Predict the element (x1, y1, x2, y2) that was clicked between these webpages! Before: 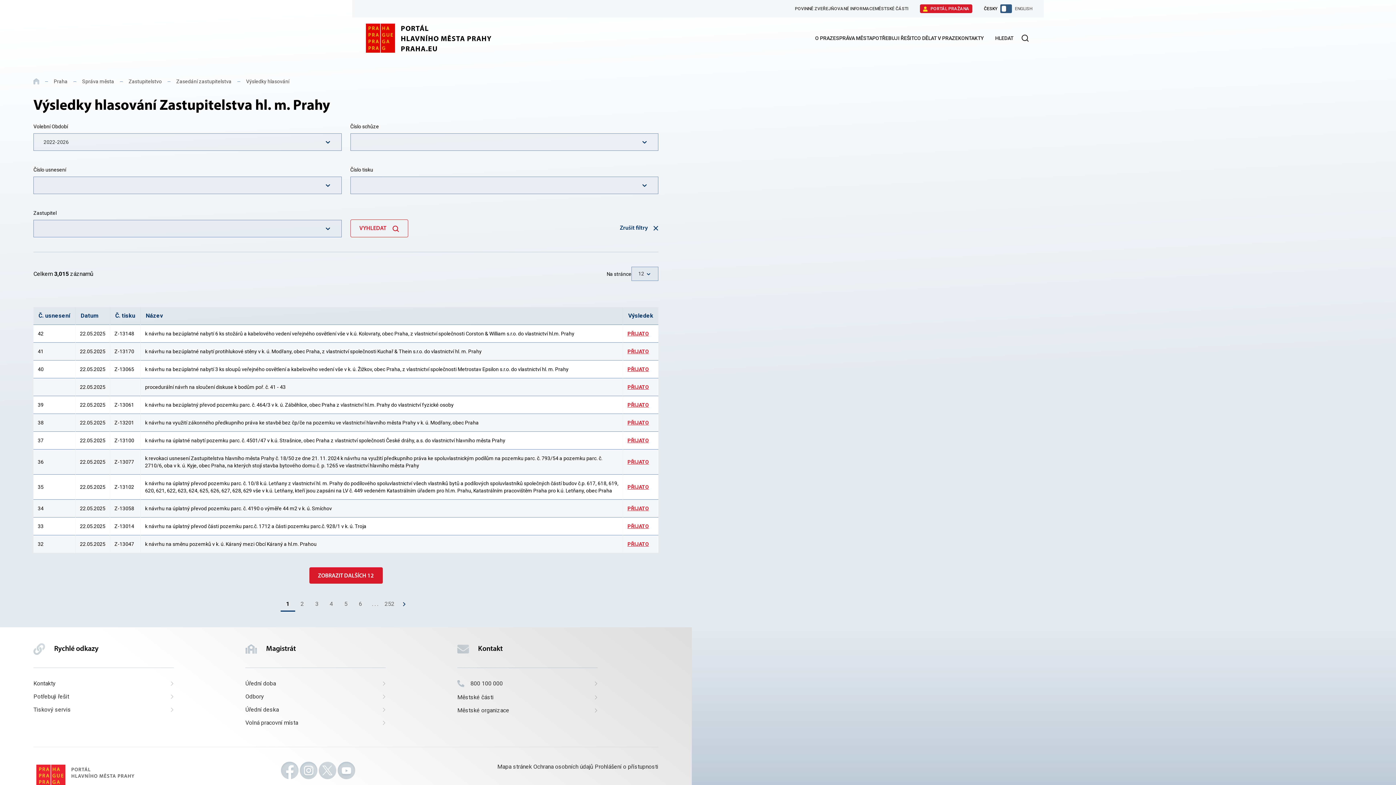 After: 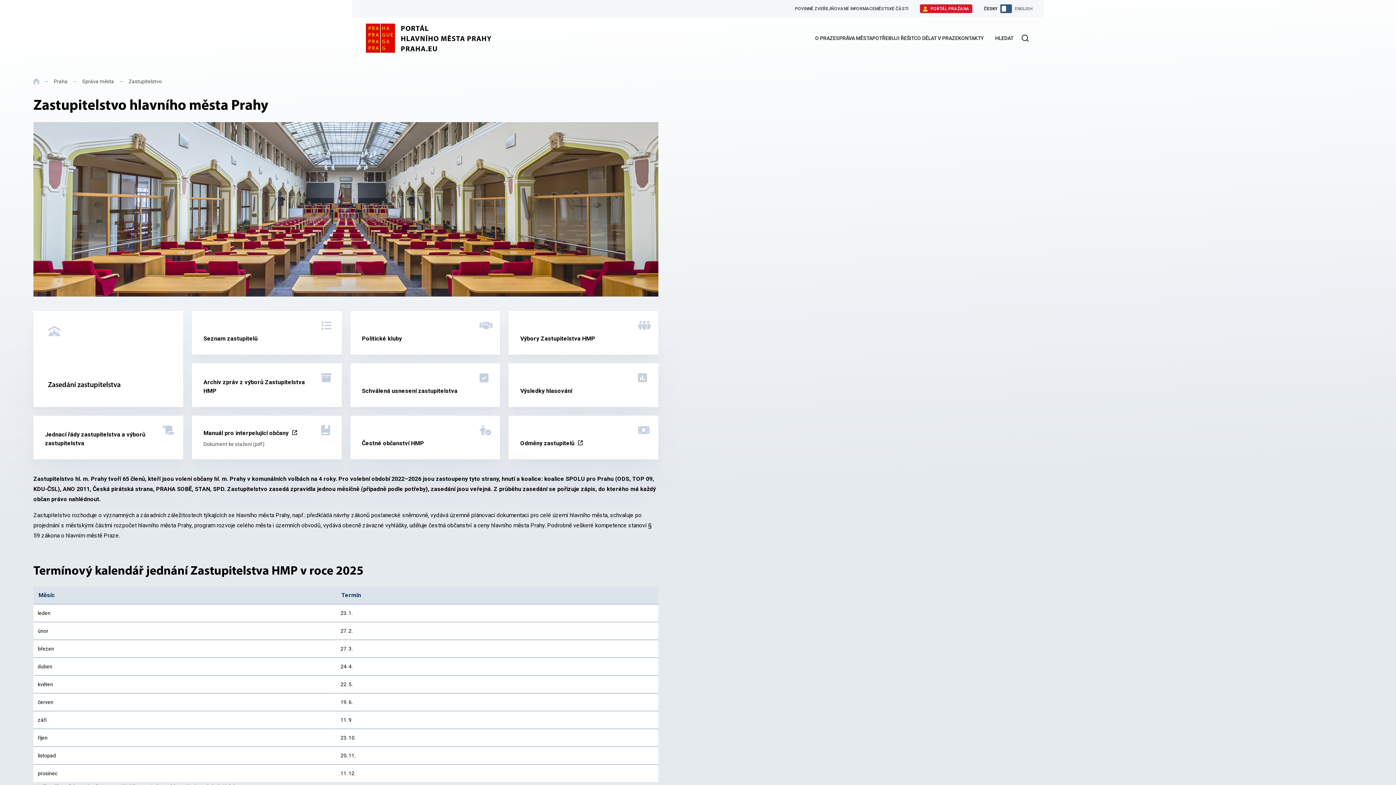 Action: label: Zastupitelstvo bbox: (128, 76, 161, 86)